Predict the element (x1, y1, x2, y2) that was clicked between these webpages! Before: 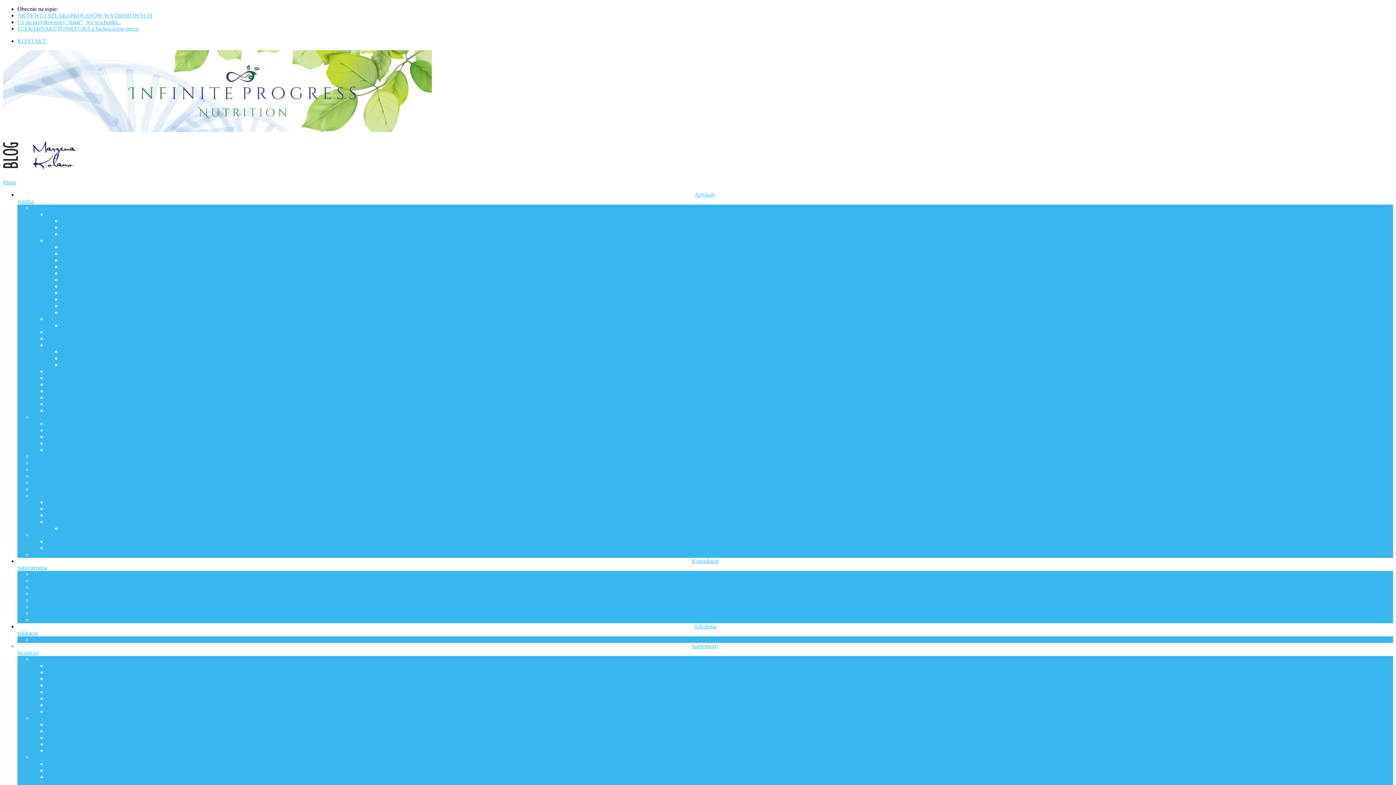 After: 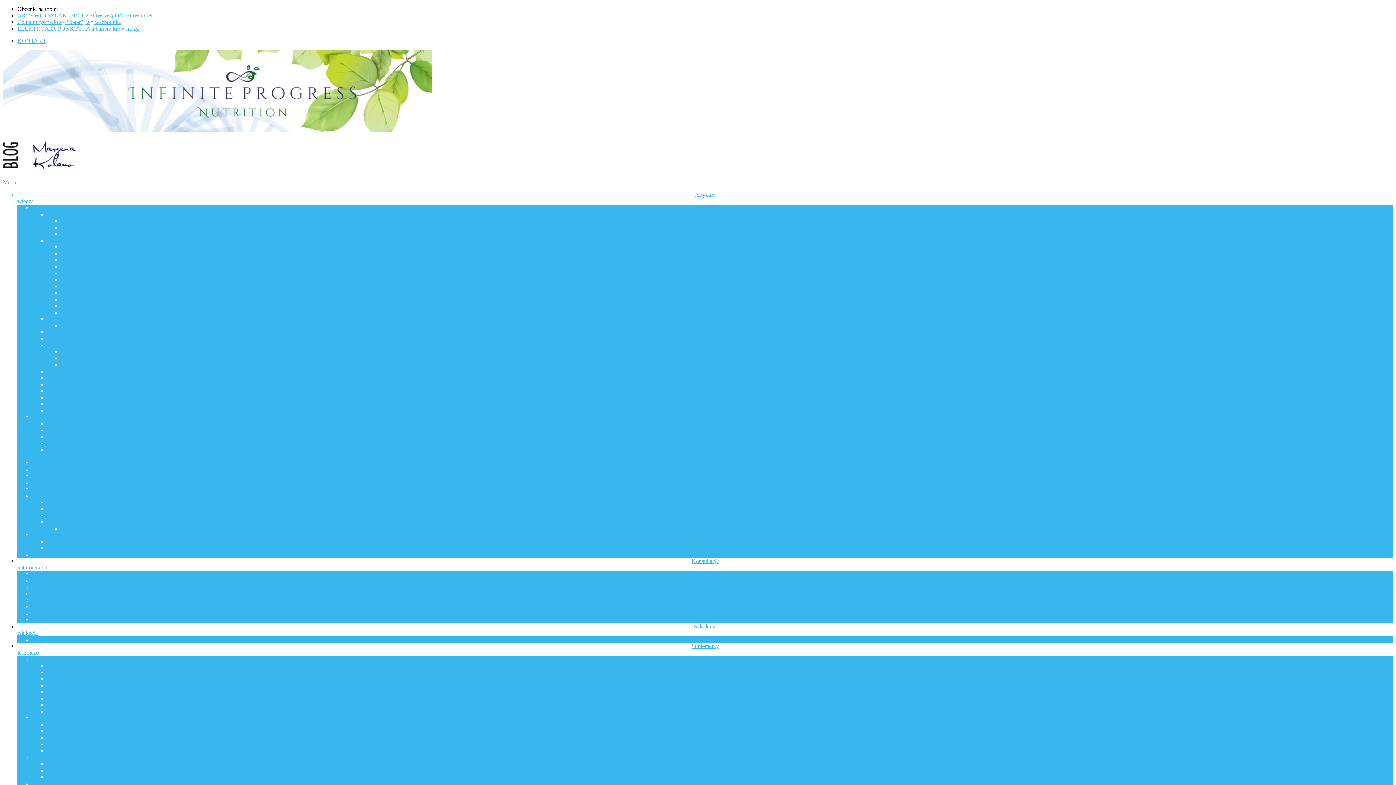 Action: bbox: (32, 453, 176, 459) label: Odwracanie procesów chorobowych Cz.1. Konflikty i Emocje